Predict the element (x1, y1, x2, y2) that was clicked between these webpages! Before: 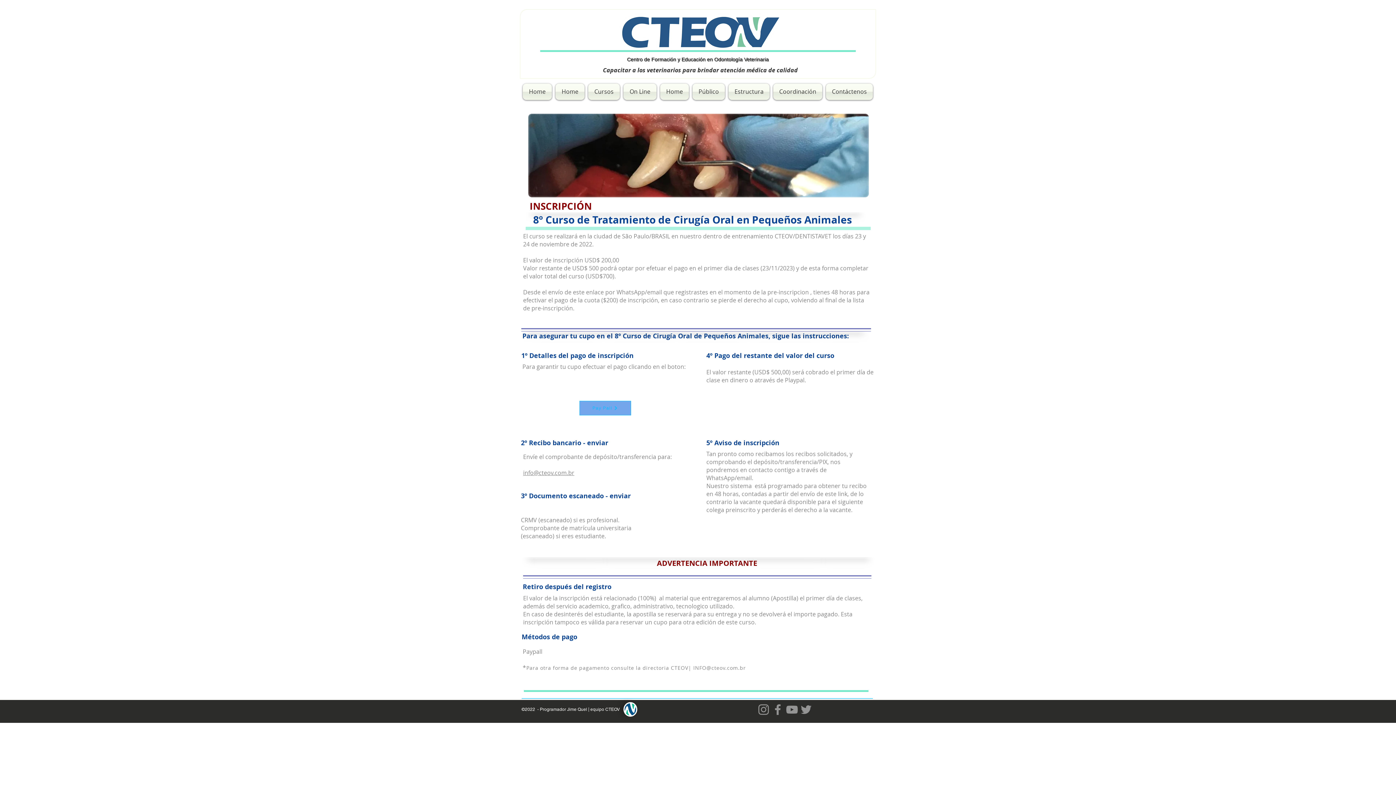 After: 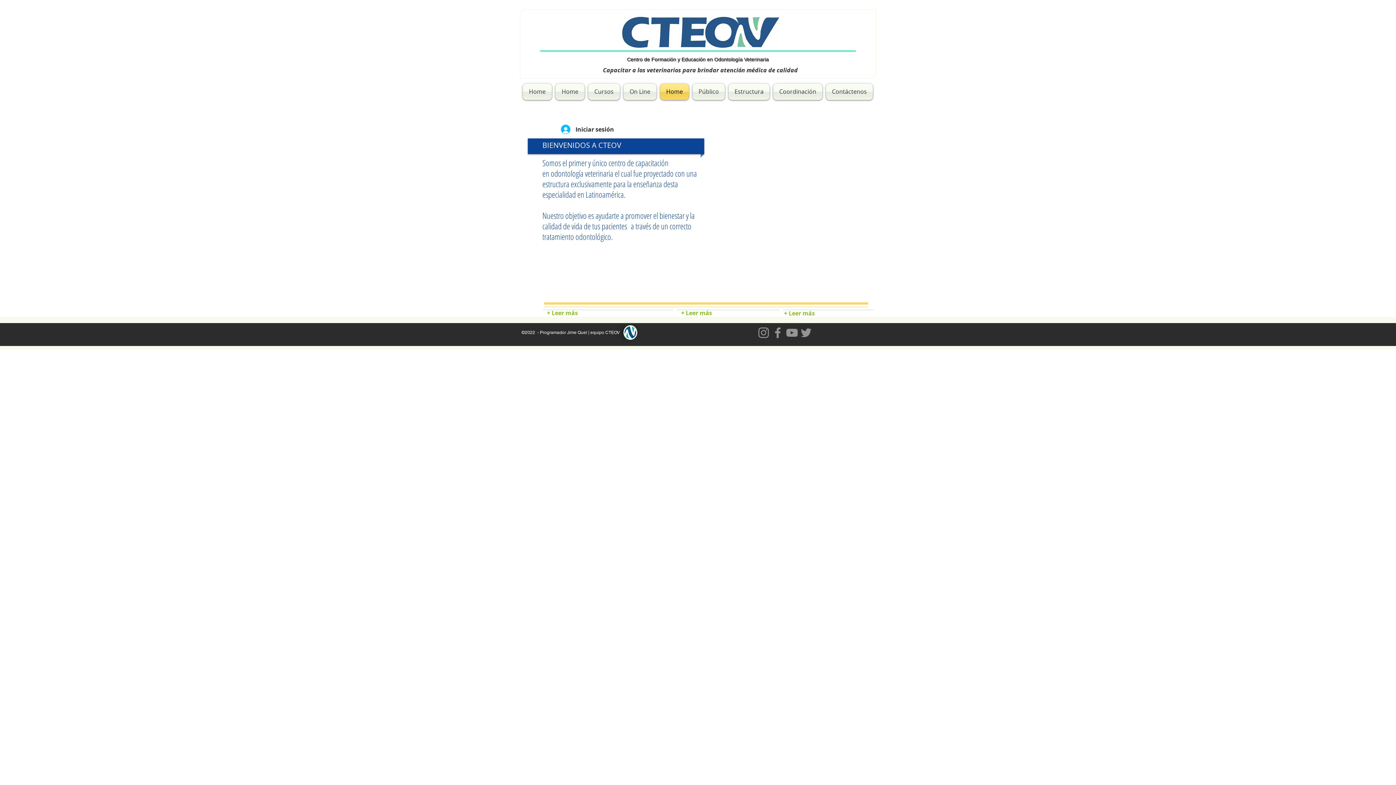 Action: label: Home bbox: (658, 83, 690, 100)